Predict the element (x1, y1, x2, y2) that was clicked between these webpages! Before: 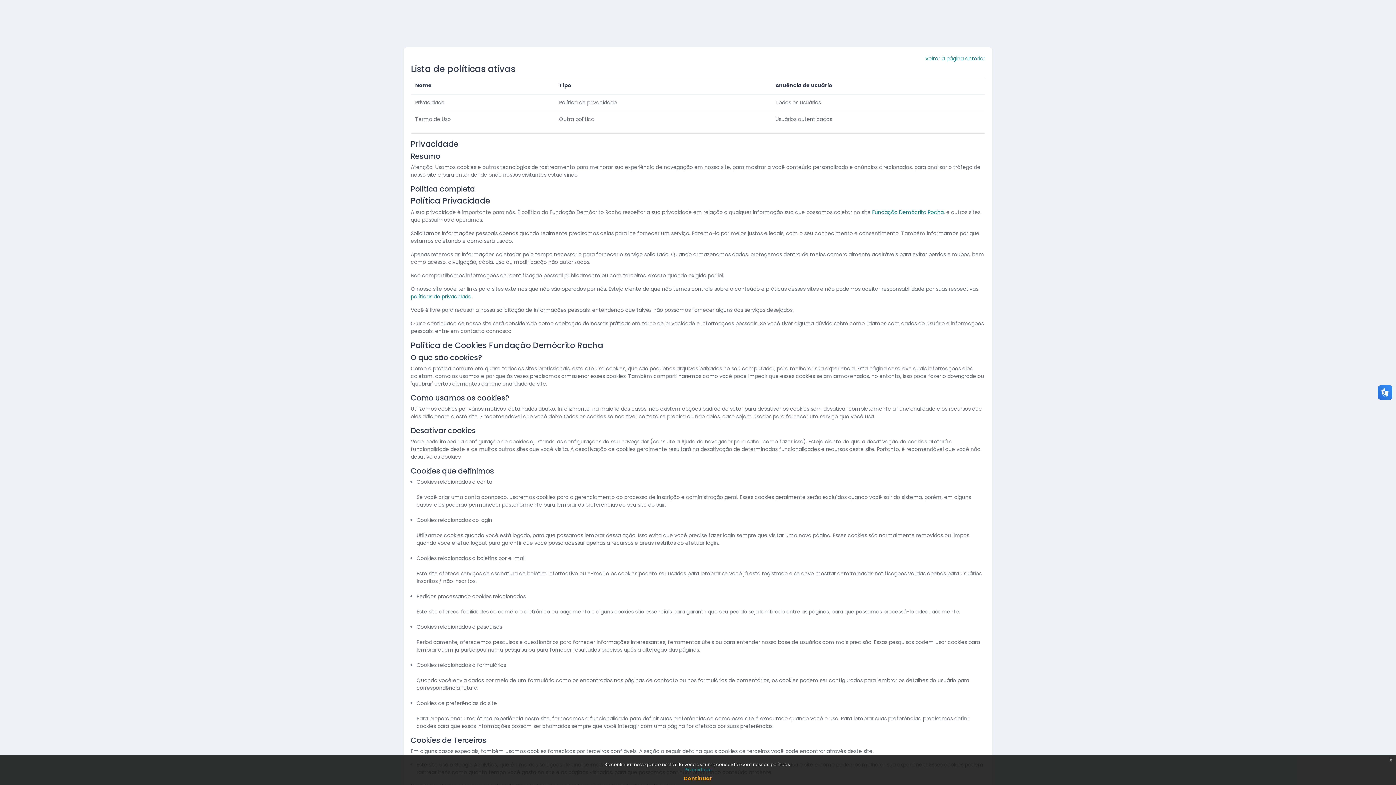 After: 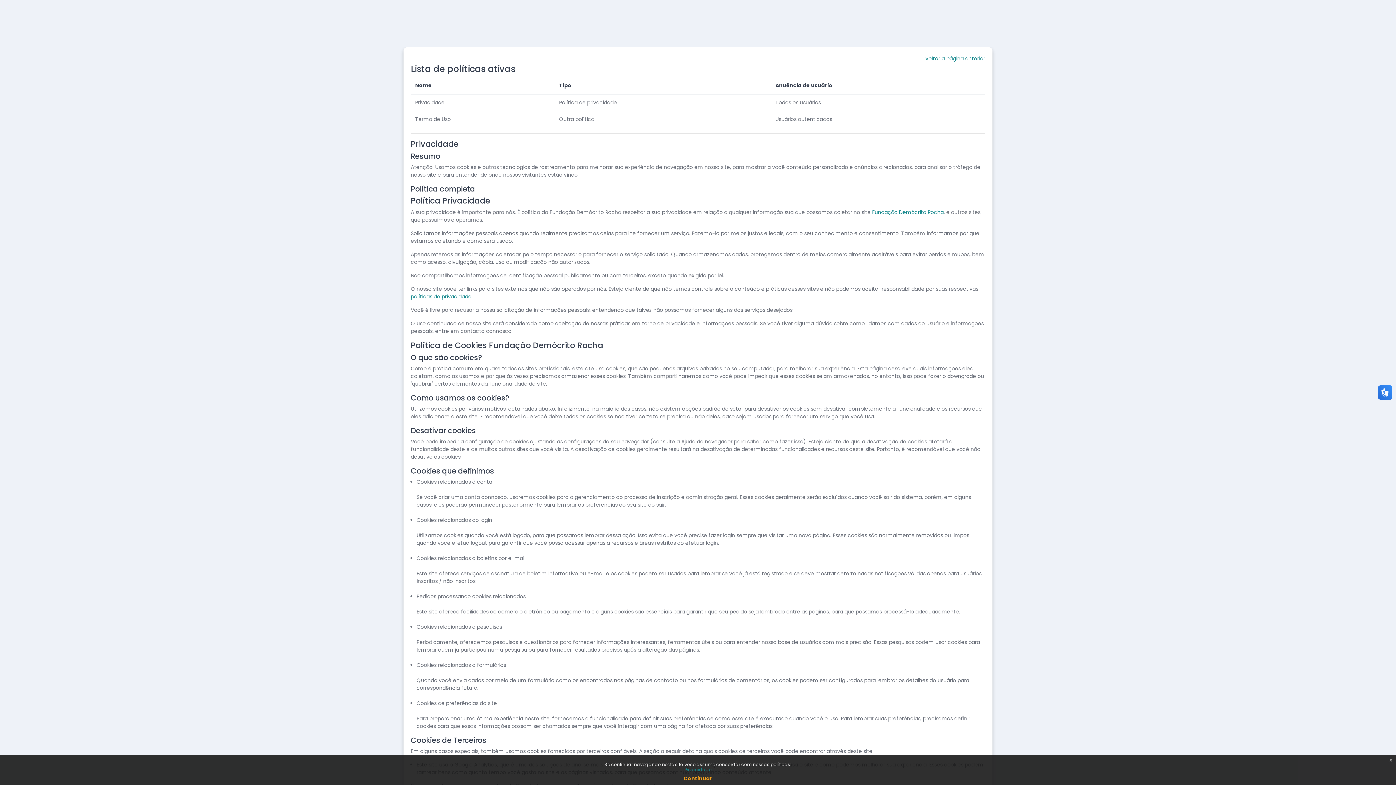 Action: label: Privacidade bbox: (410, 138, 458, 149)